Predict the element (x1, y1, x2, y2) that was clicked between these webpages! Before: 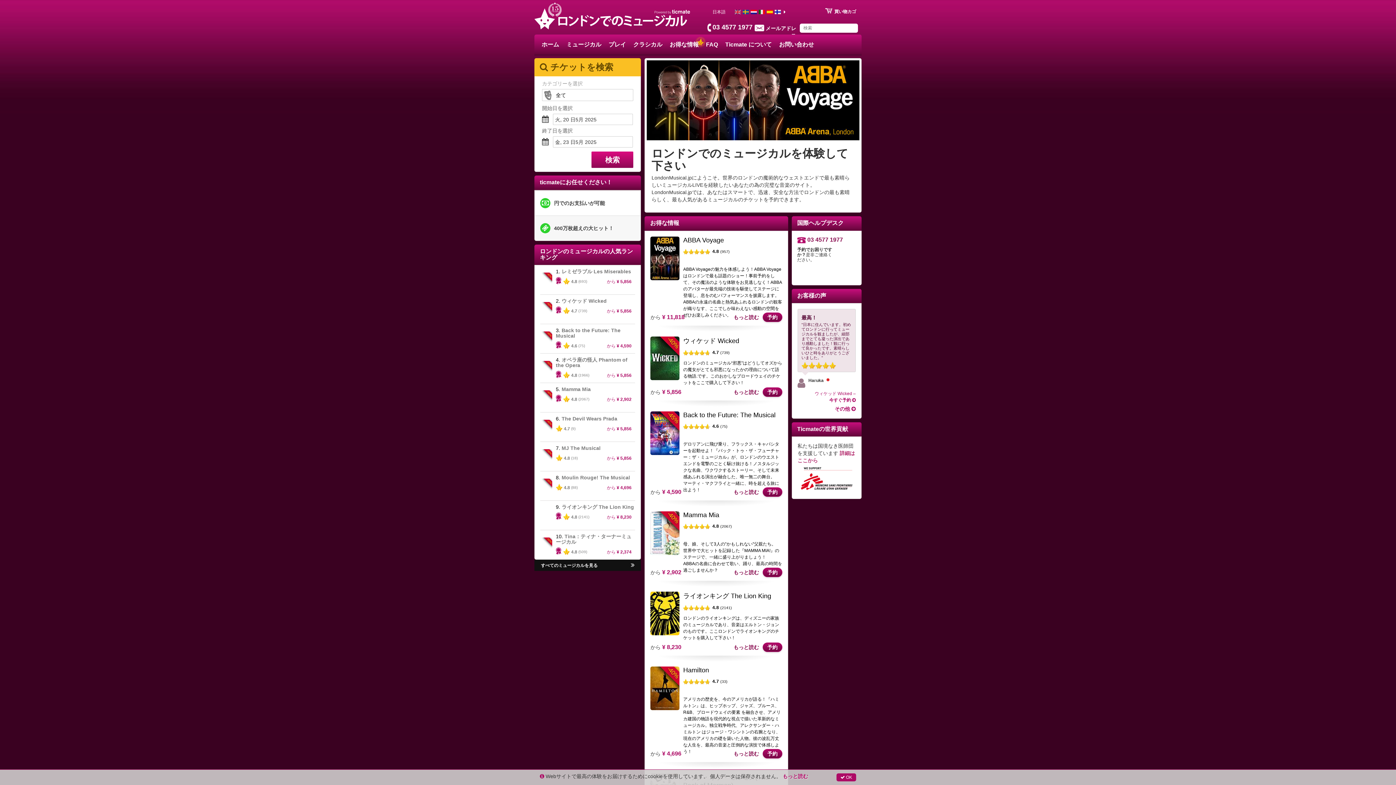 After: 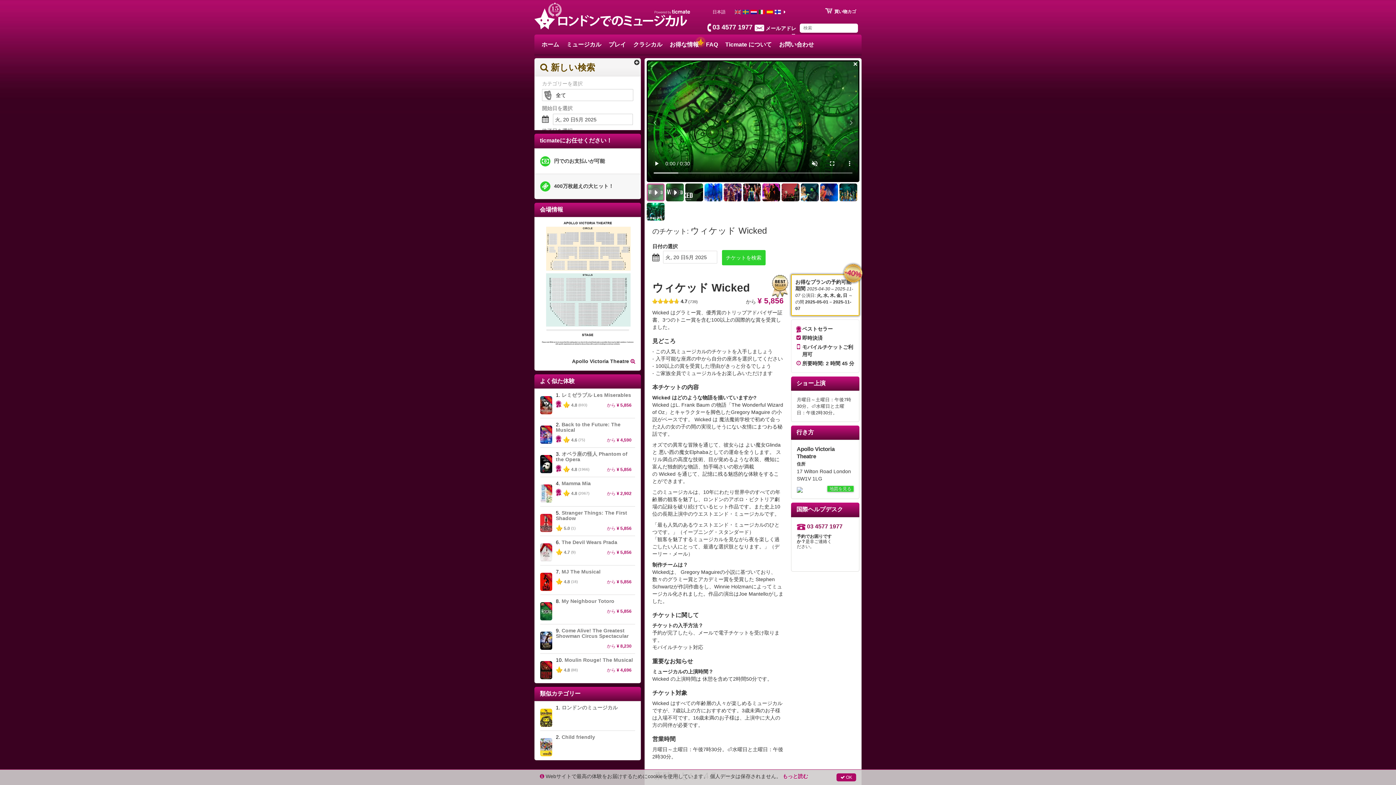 Action: label: 最高！

"日本に住んでいます。初めてロンドンに行ってミュージカルを観ましたが、細部までとても凝った演出であり感動しました！観に行って良かったです。素晴らしいひと時をありがとうございました。" bbox: (797, 309, 855, 372)